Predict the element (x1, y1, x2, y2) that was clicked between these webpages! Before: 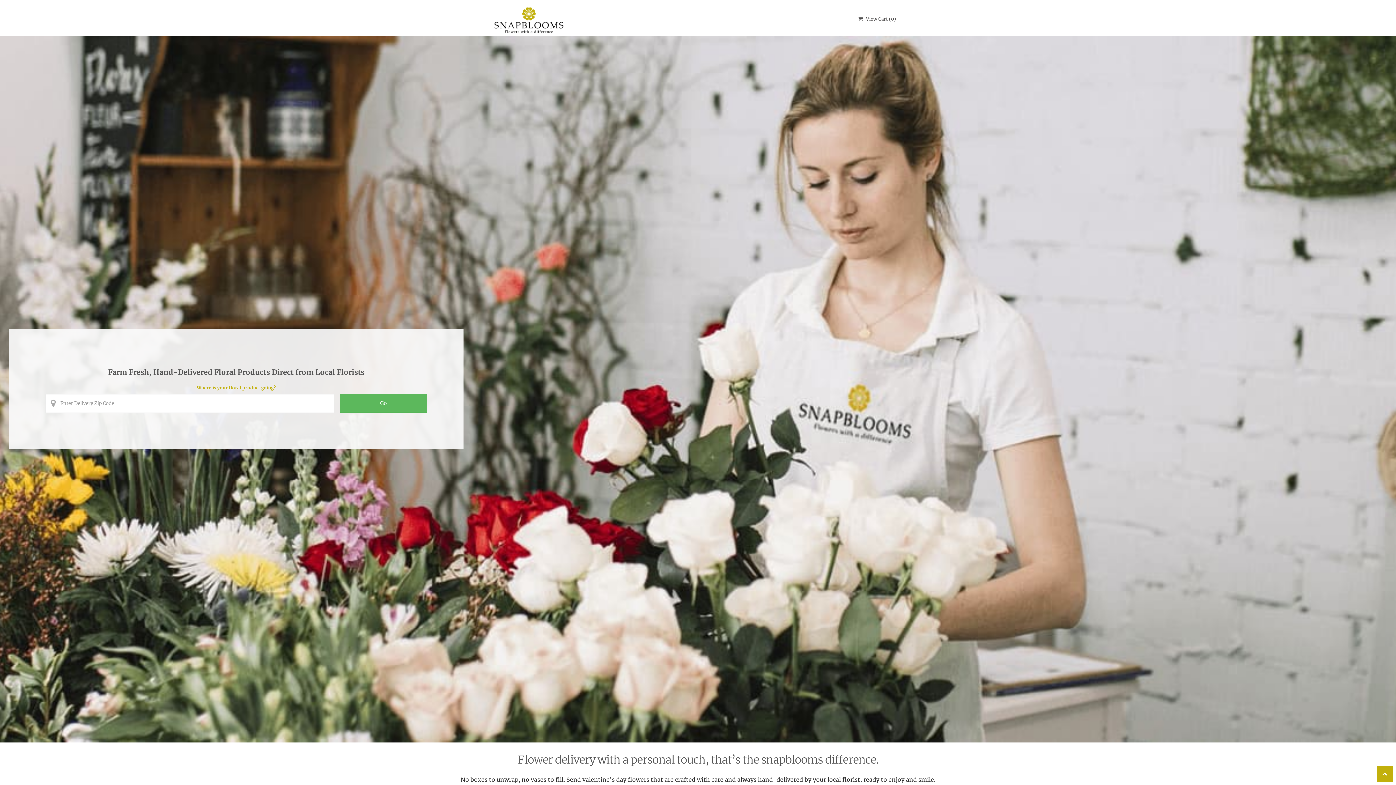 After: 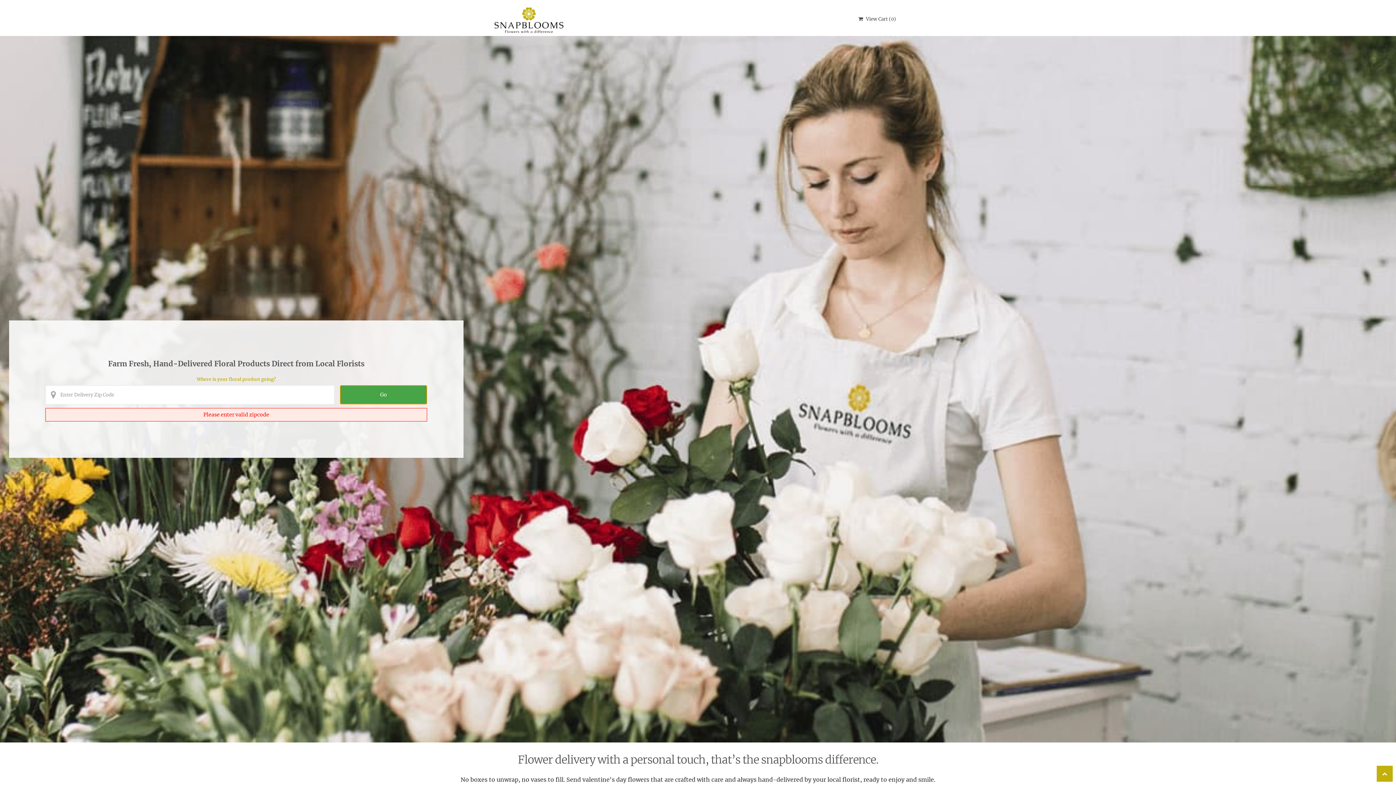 Action: bbox: (339, 394, 427, 413) label: Perform search for florist arrangements in the entered zip code